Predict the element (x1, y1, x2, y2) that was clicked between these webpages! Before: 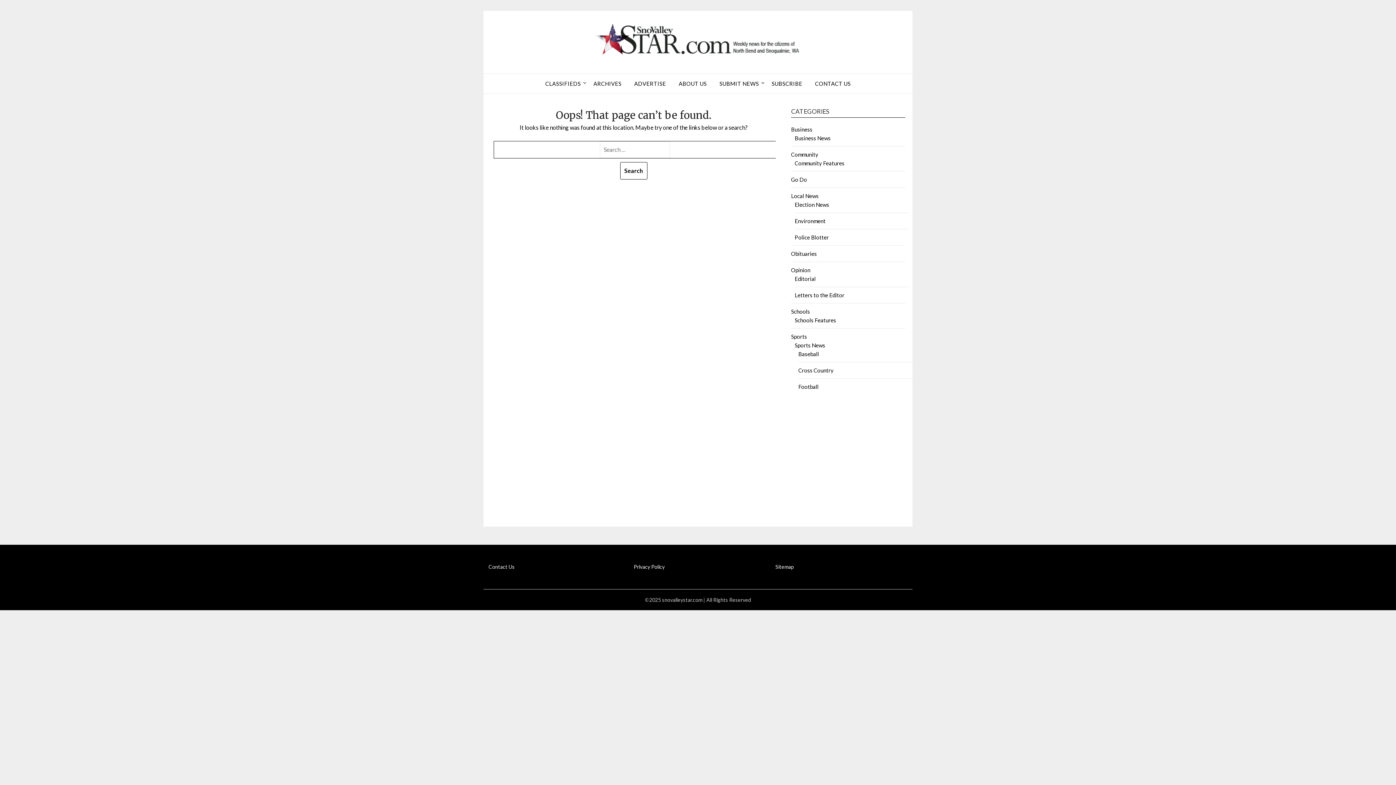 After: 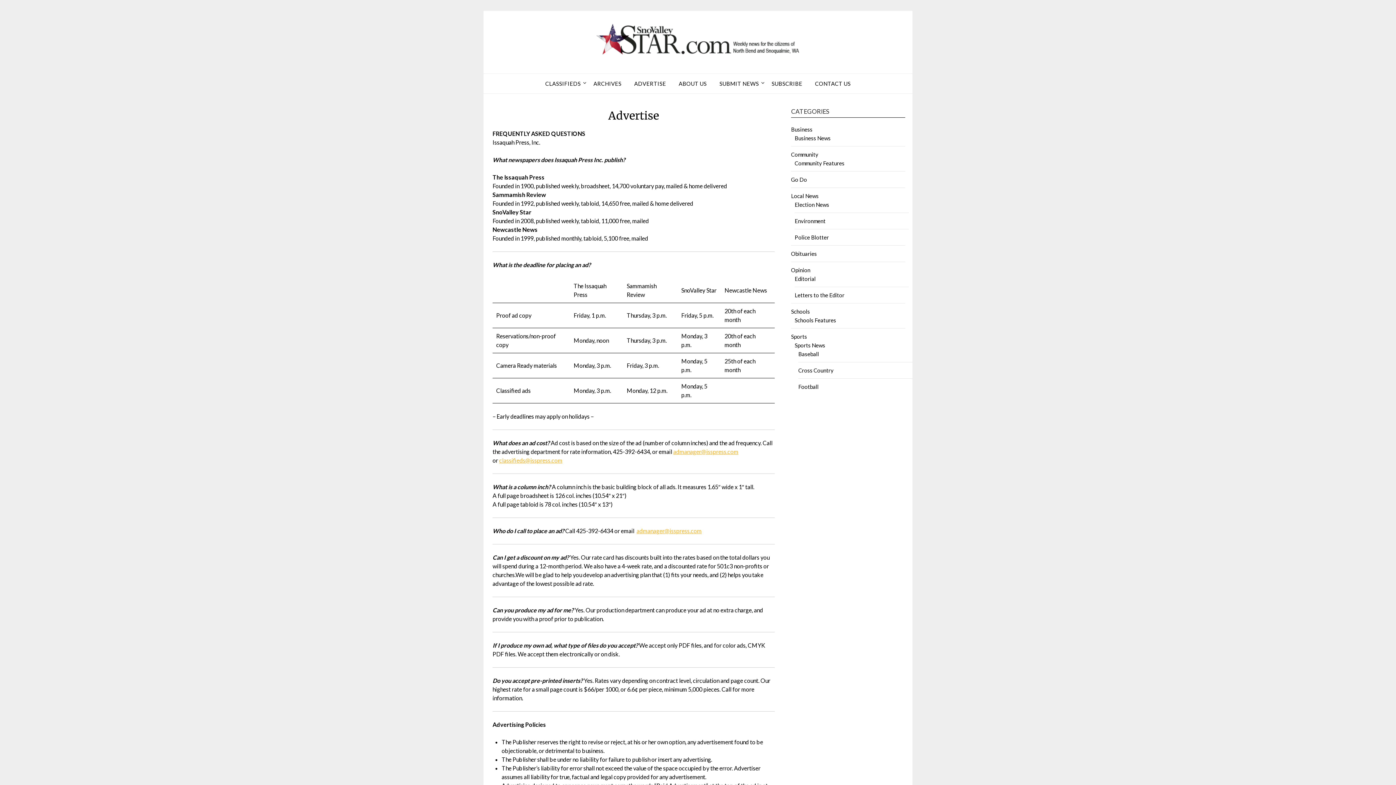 Action: bbox: (628, 73, 672, 93) label: ADVERTISE